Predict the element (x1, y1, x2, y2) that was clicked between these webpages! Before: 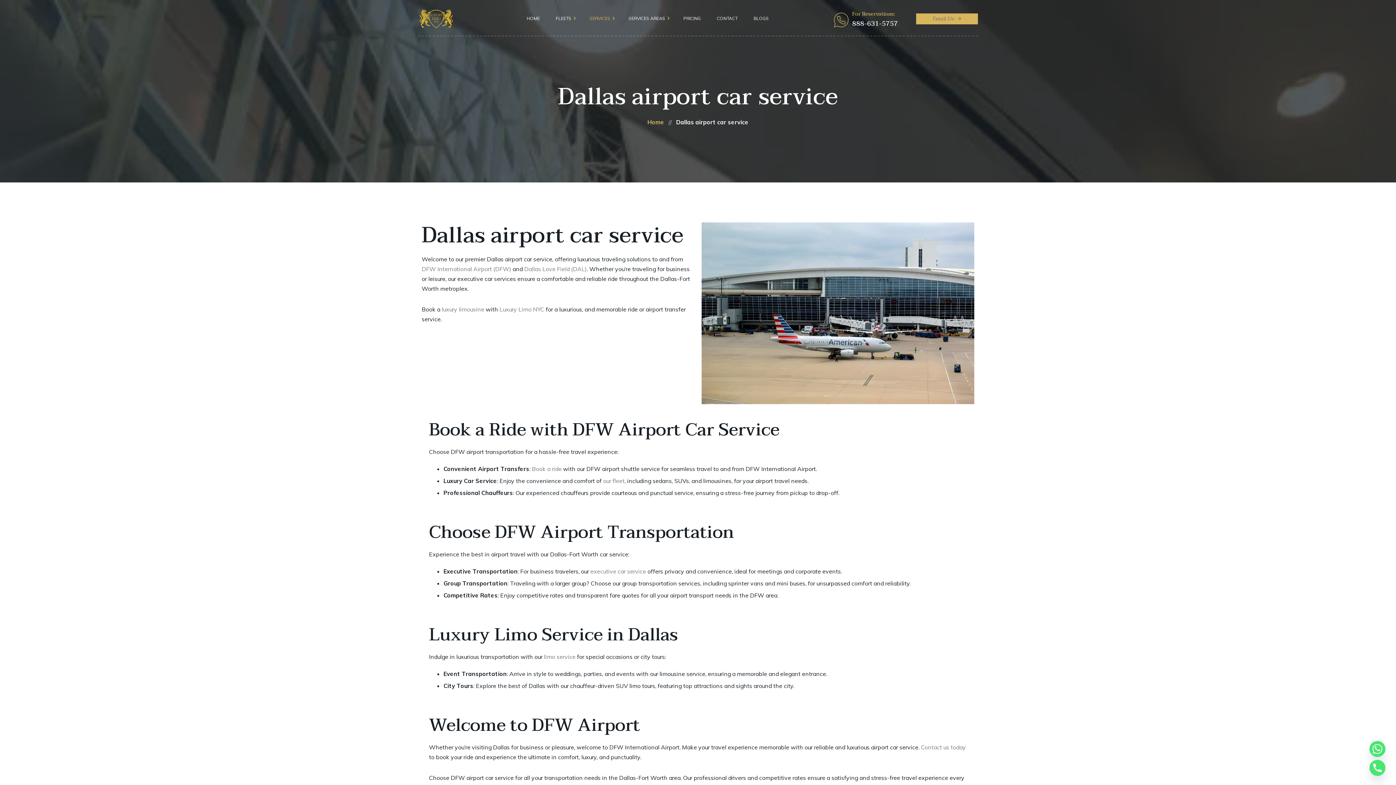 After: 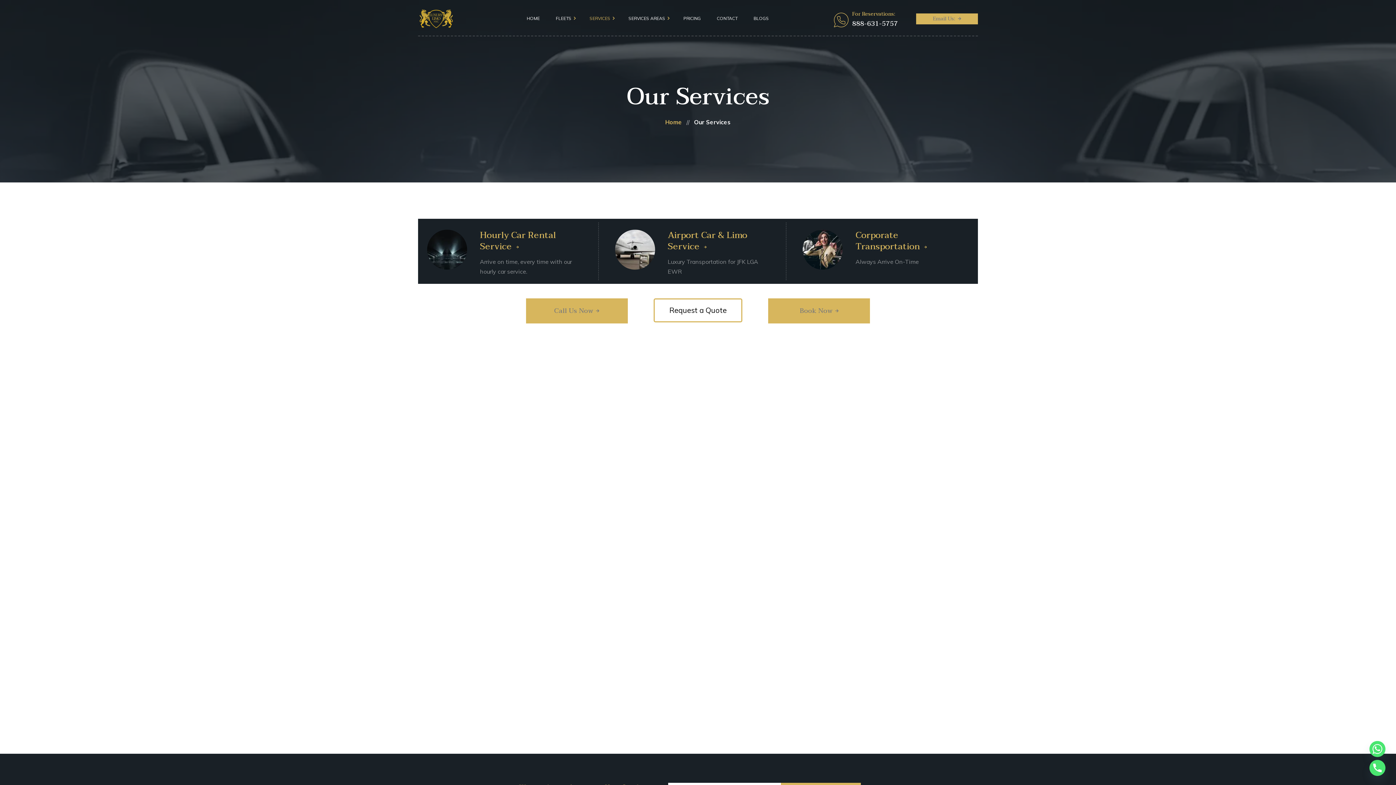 Action: label: SERVICES bbox: (581, 13, 618, 23)